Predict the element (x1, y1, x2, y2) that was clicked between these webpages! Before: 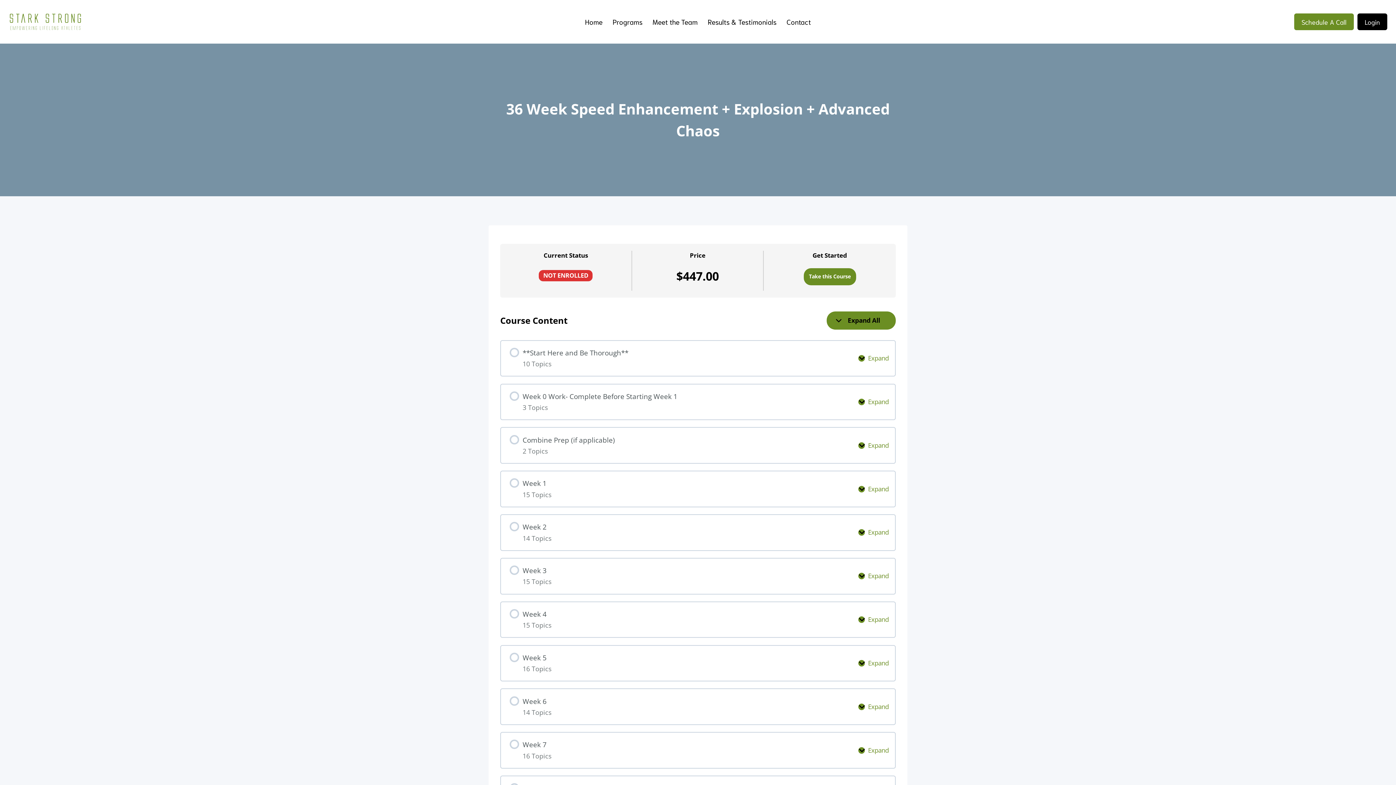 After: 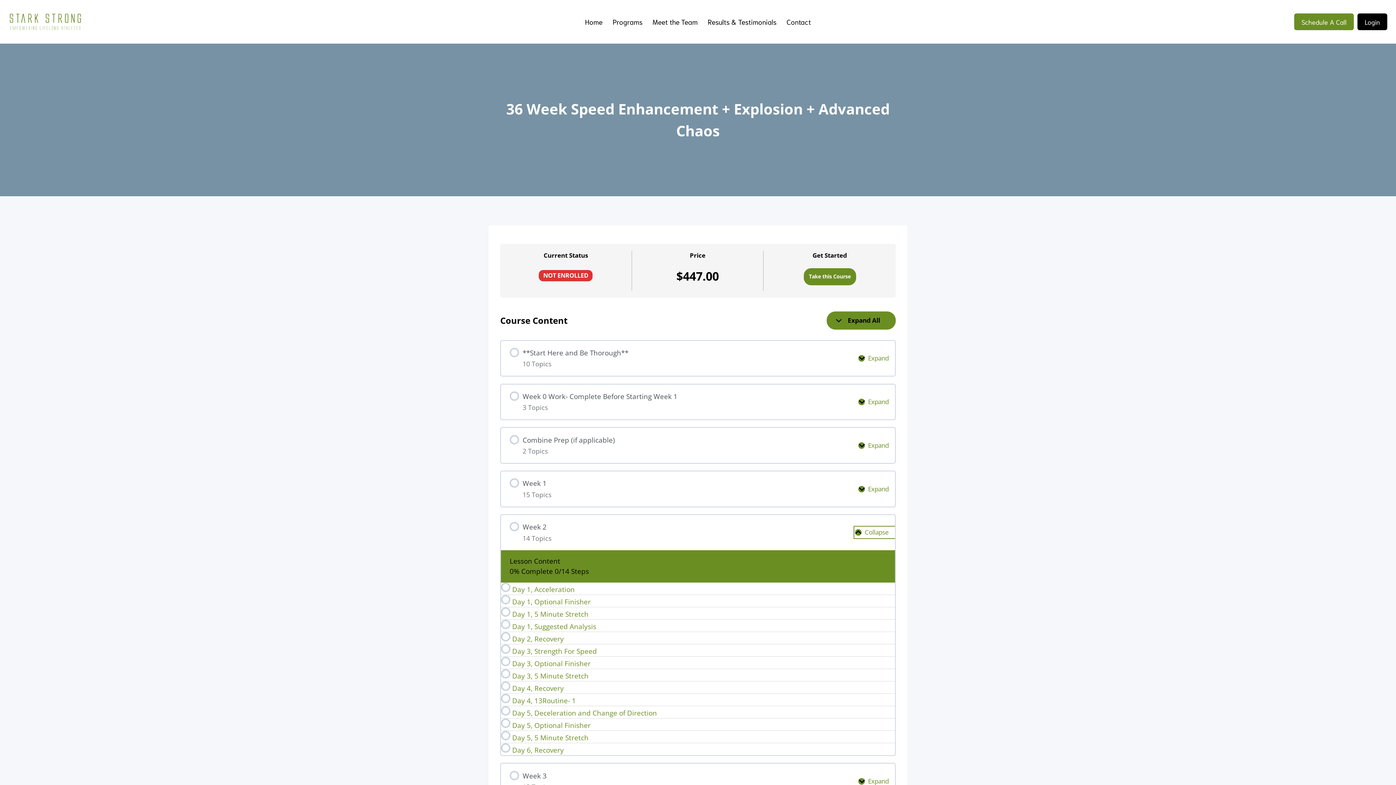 Action: label: Expand
Week 2 bbox: (858, 527, 895, 537)